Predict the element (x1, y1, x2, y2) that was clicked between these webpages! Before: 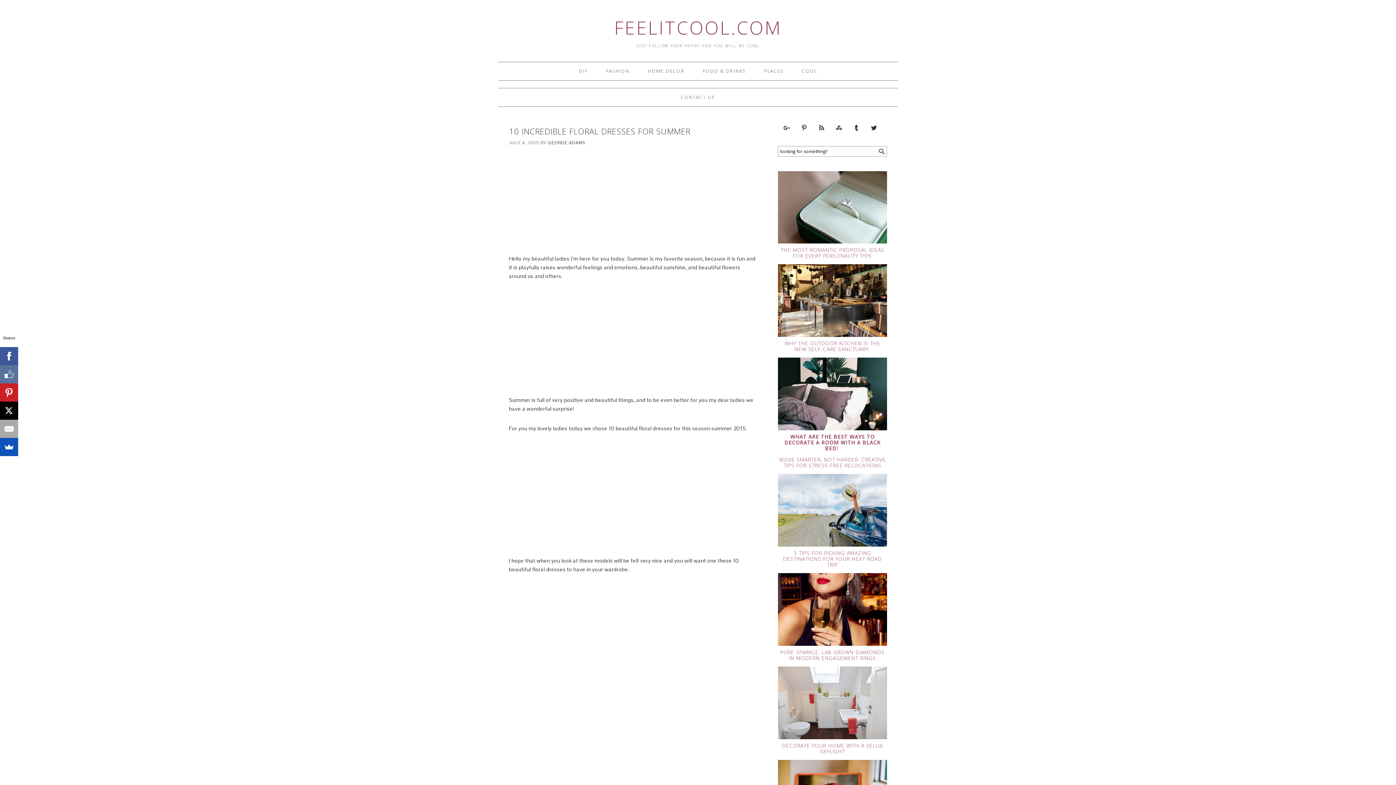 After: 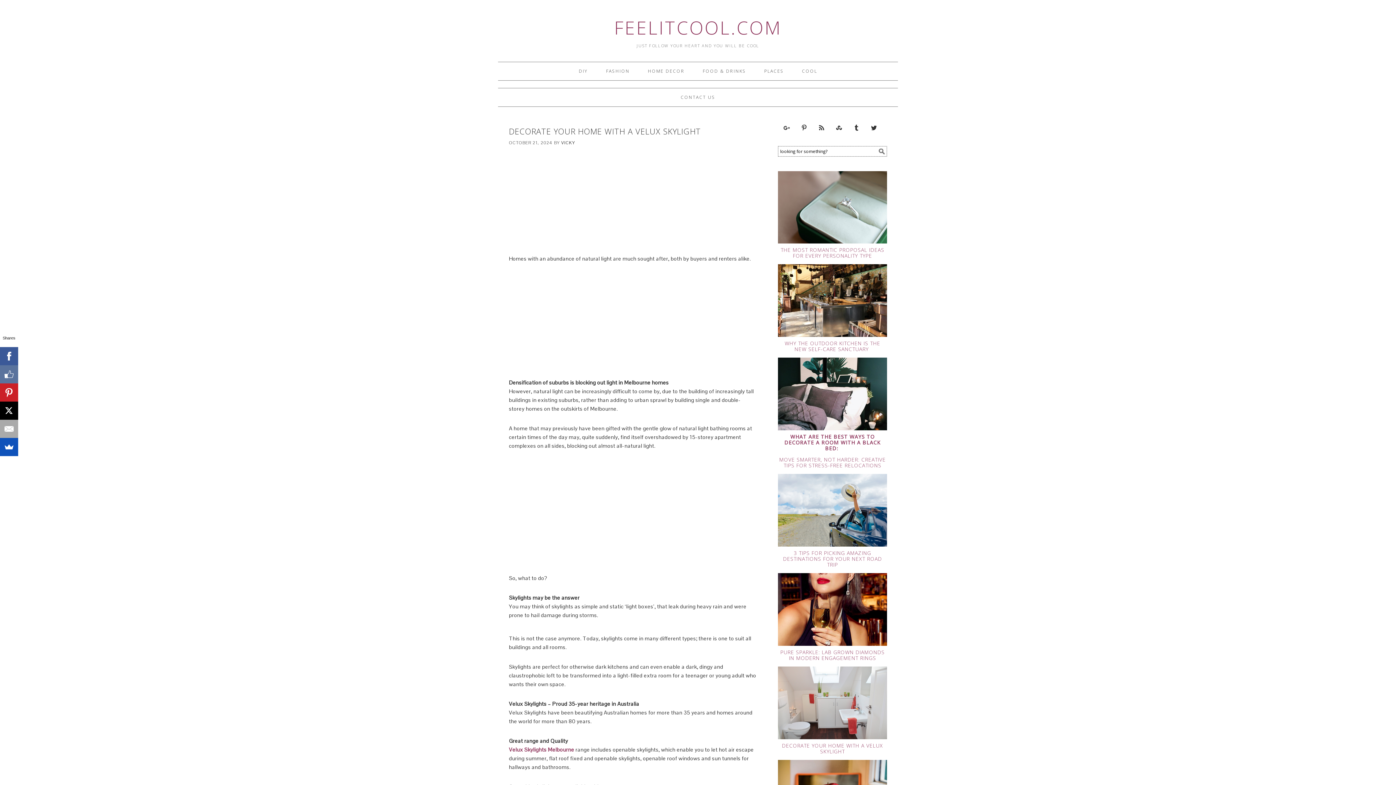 Action: label: DECORATE YOUR HOME WITH A VELUX SKYLIGHT bbox: (782, 742, 883, 755)